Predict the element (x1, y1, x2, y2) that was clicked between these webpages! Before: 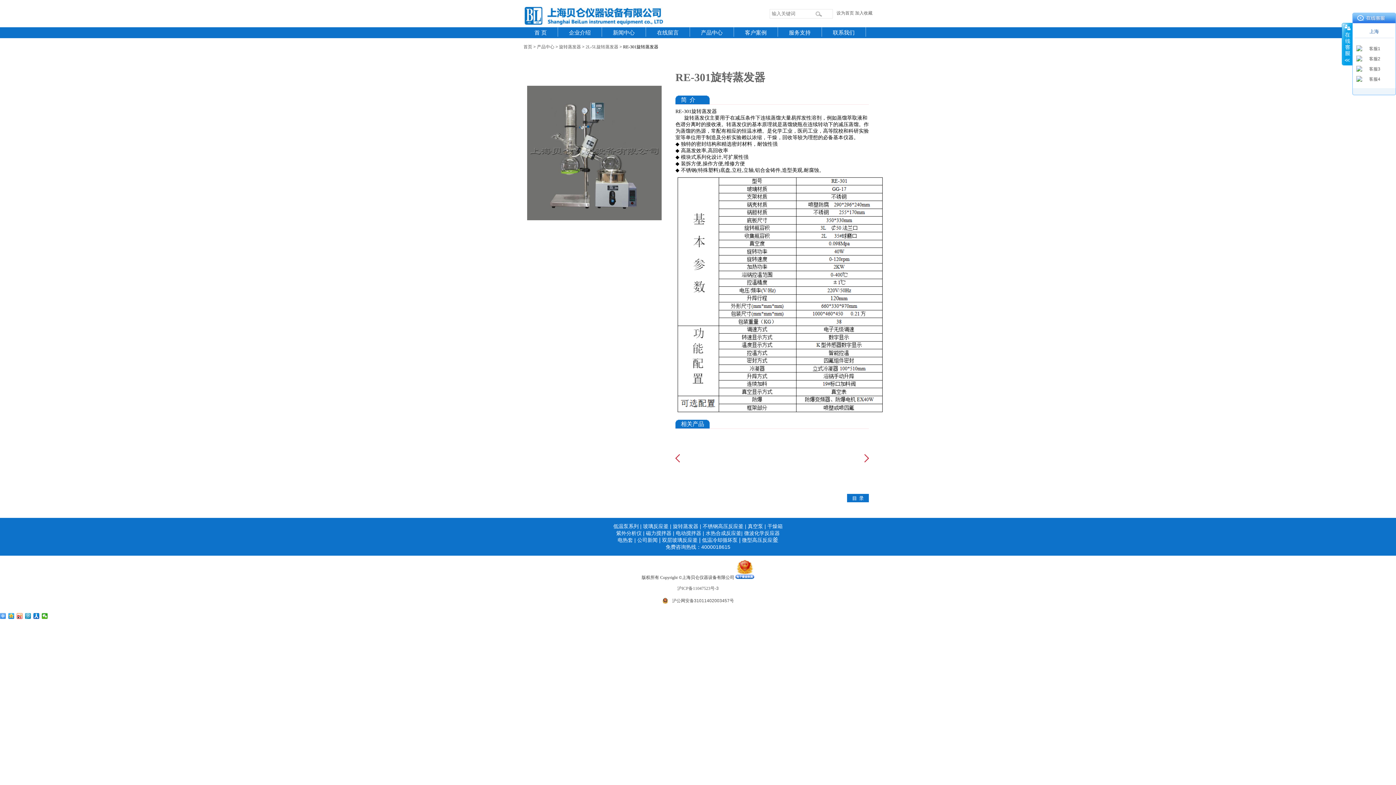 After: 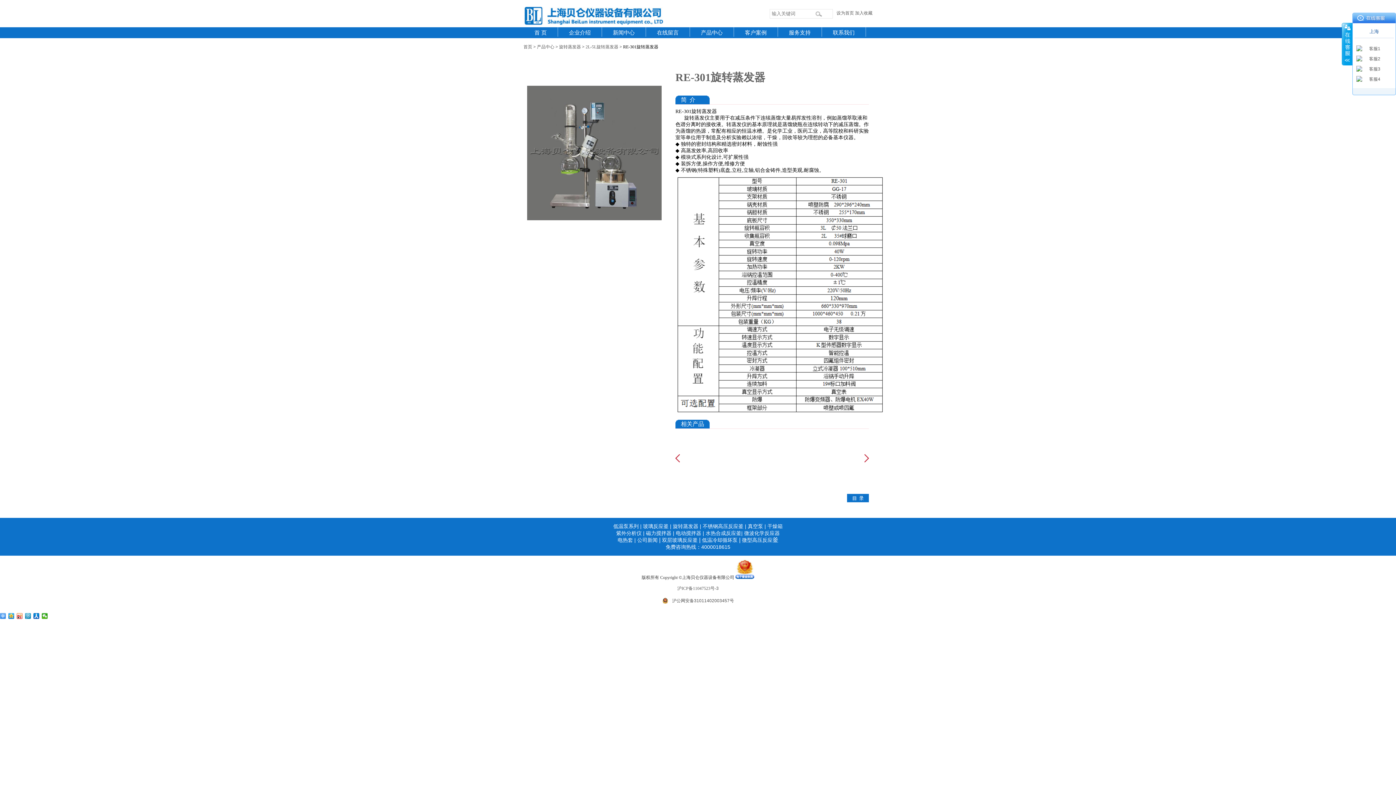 Action: bbox: (744, 530, 780, 536) label: 微波化学反应器